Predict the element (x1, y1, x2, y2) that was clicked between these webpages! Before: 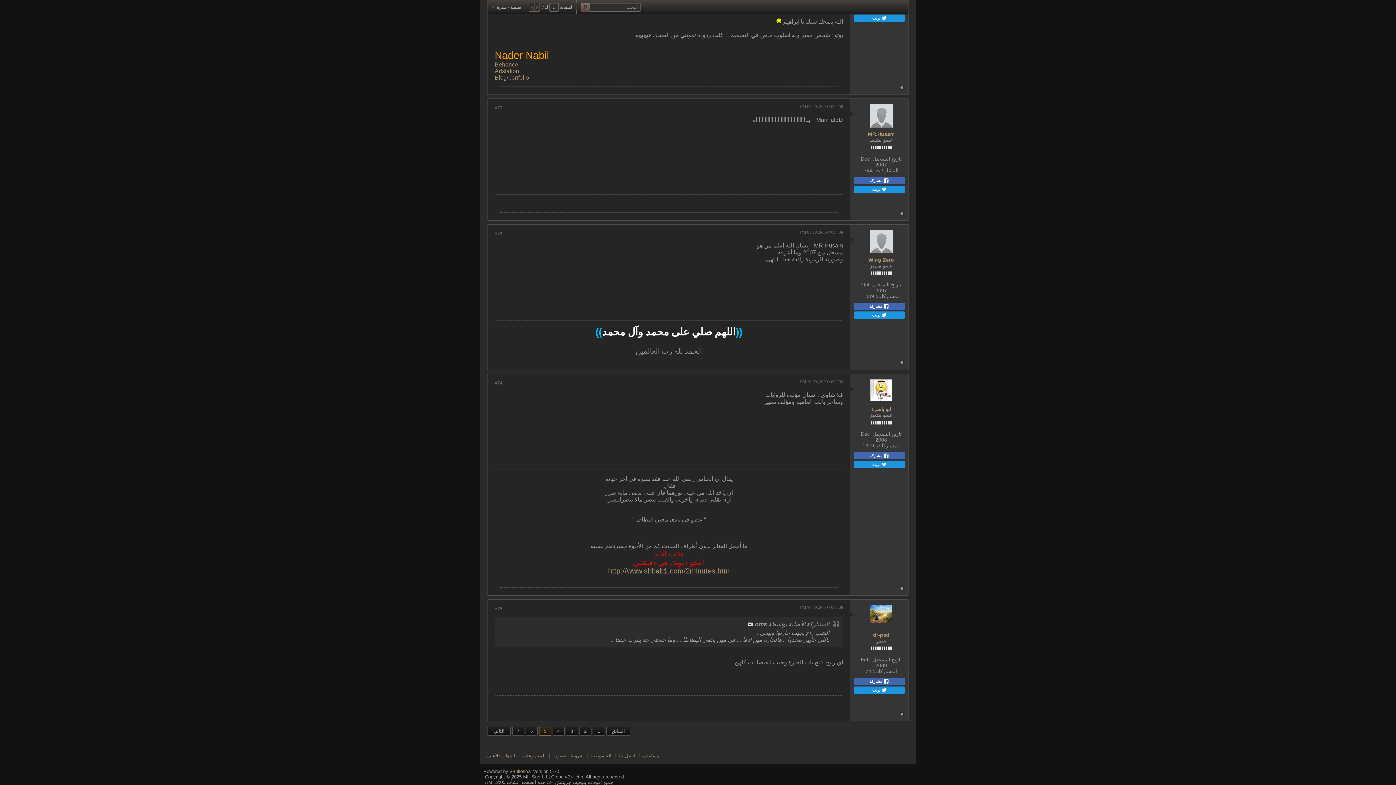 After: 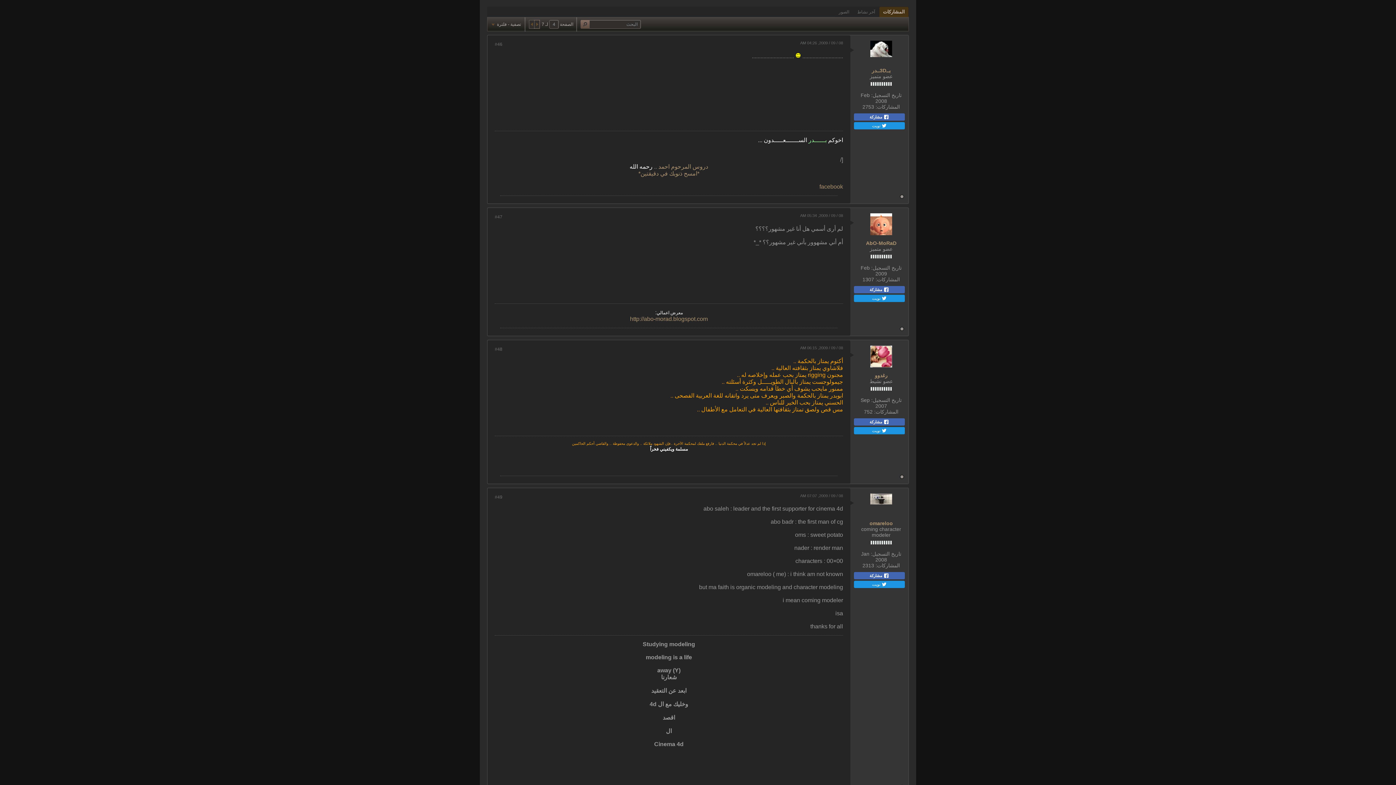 Action: bbox: (534, 3, 539, 11)